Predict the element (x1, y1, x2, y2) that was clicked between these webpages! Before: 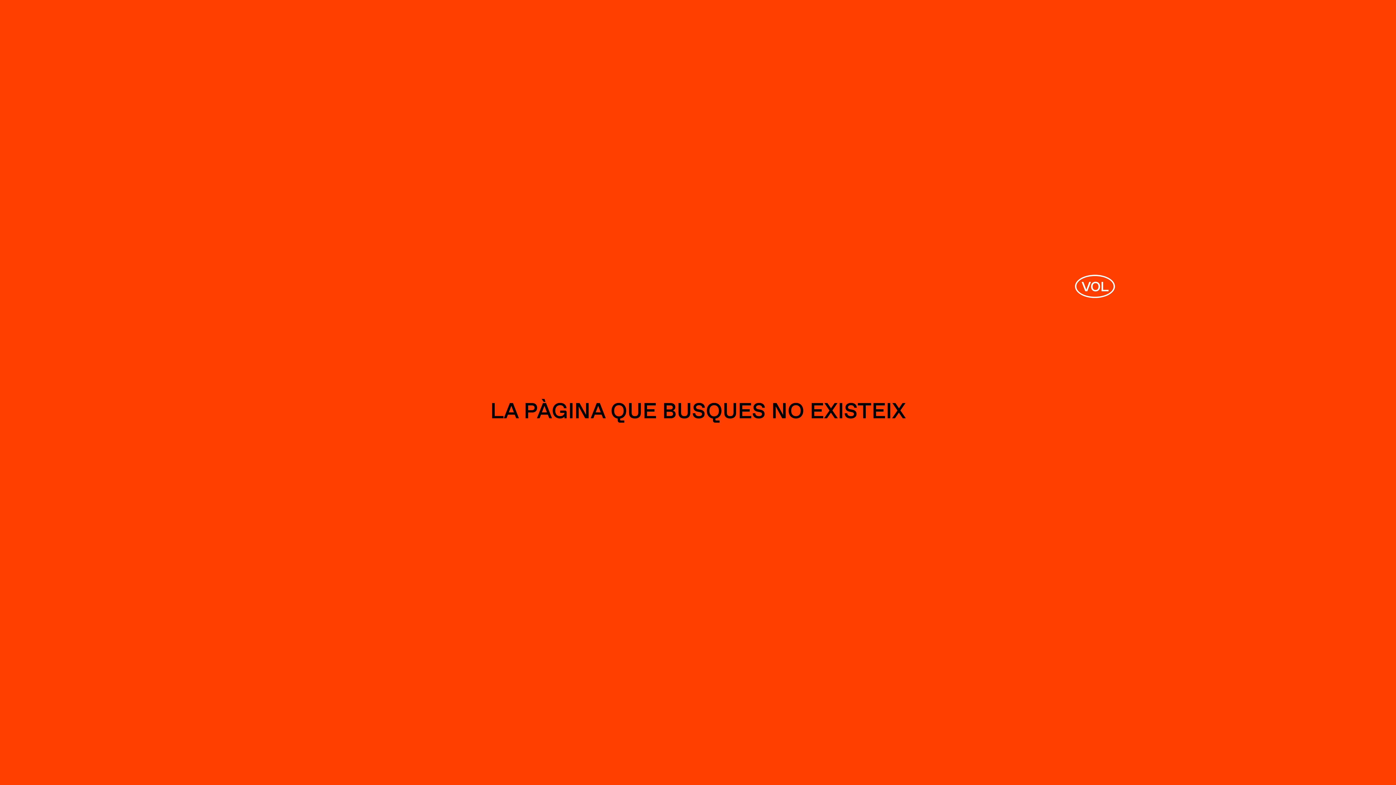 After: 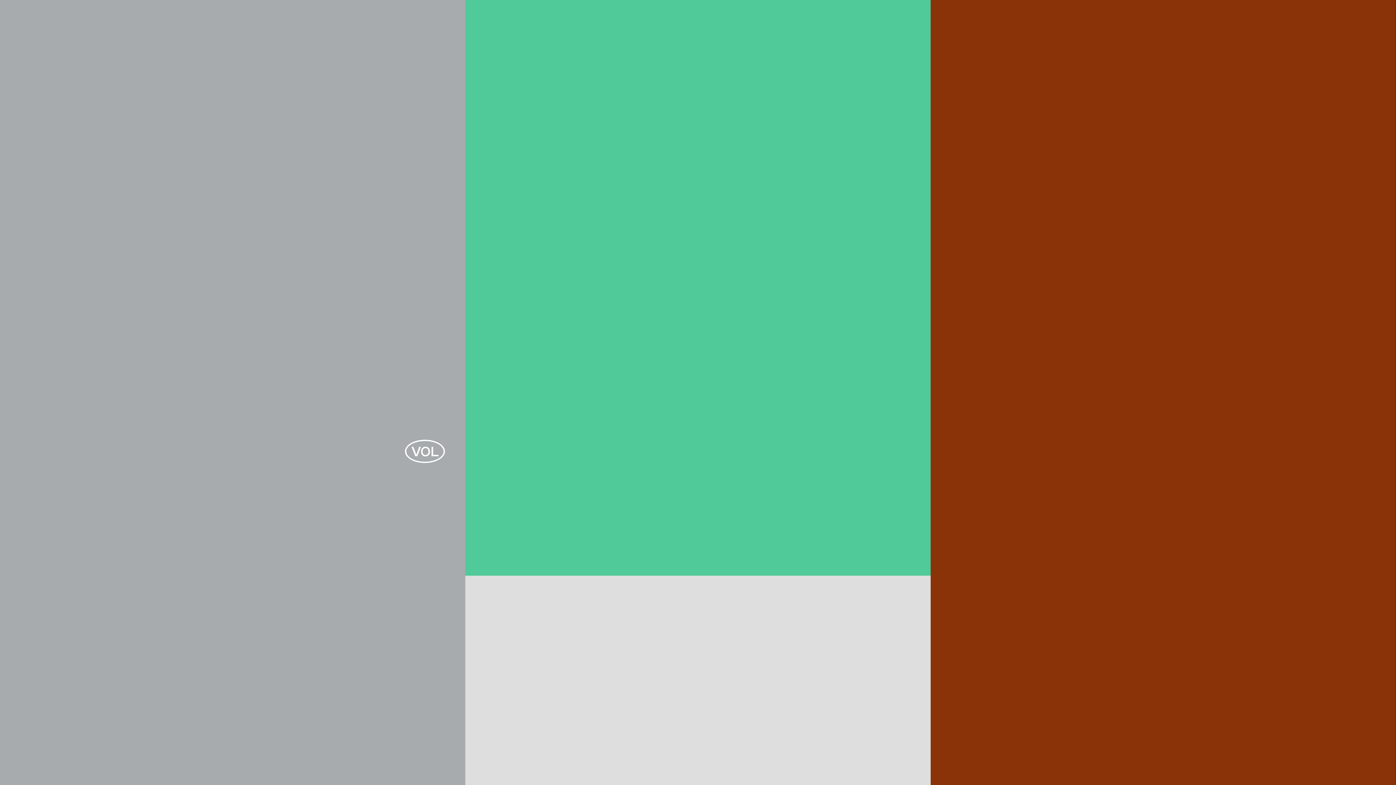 Action: bbox: (1075, 274, 1115, 298)